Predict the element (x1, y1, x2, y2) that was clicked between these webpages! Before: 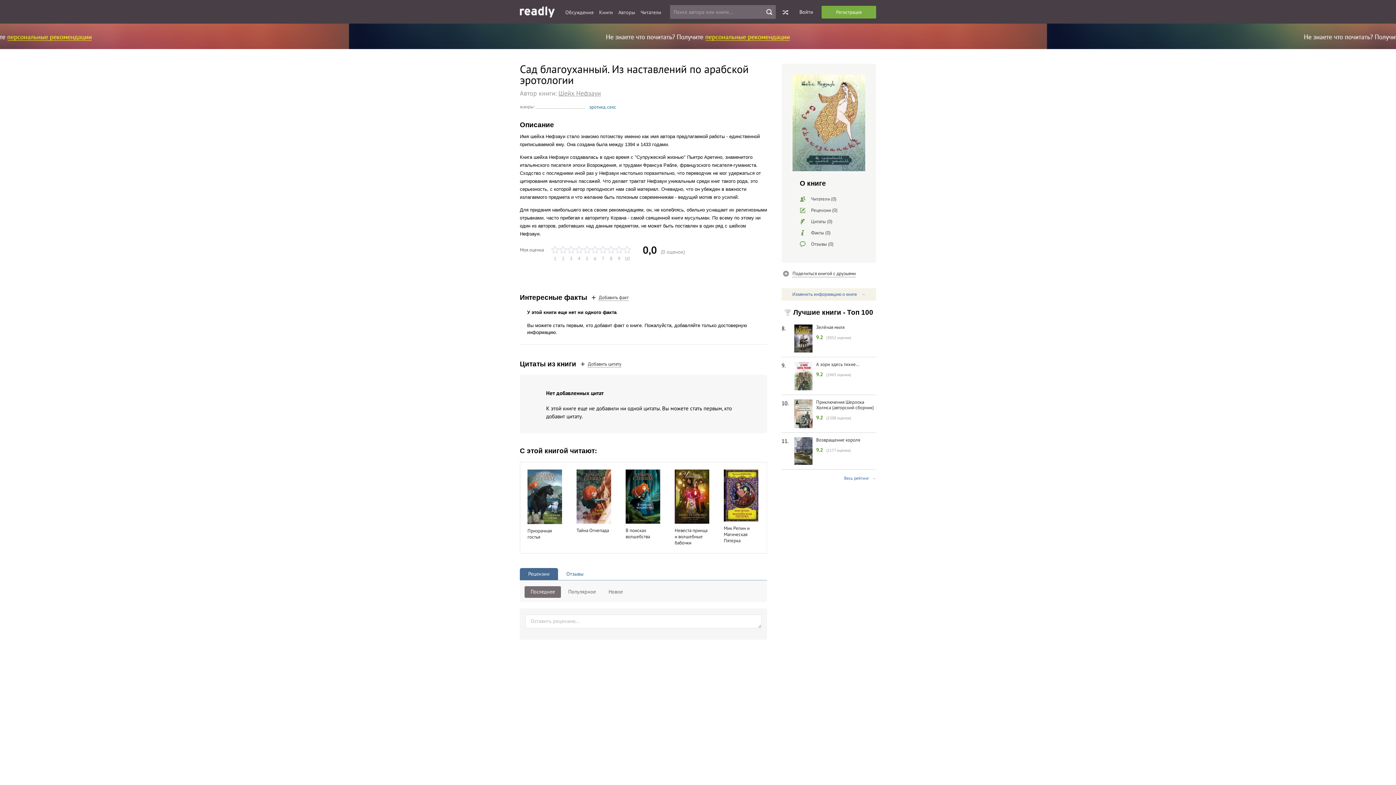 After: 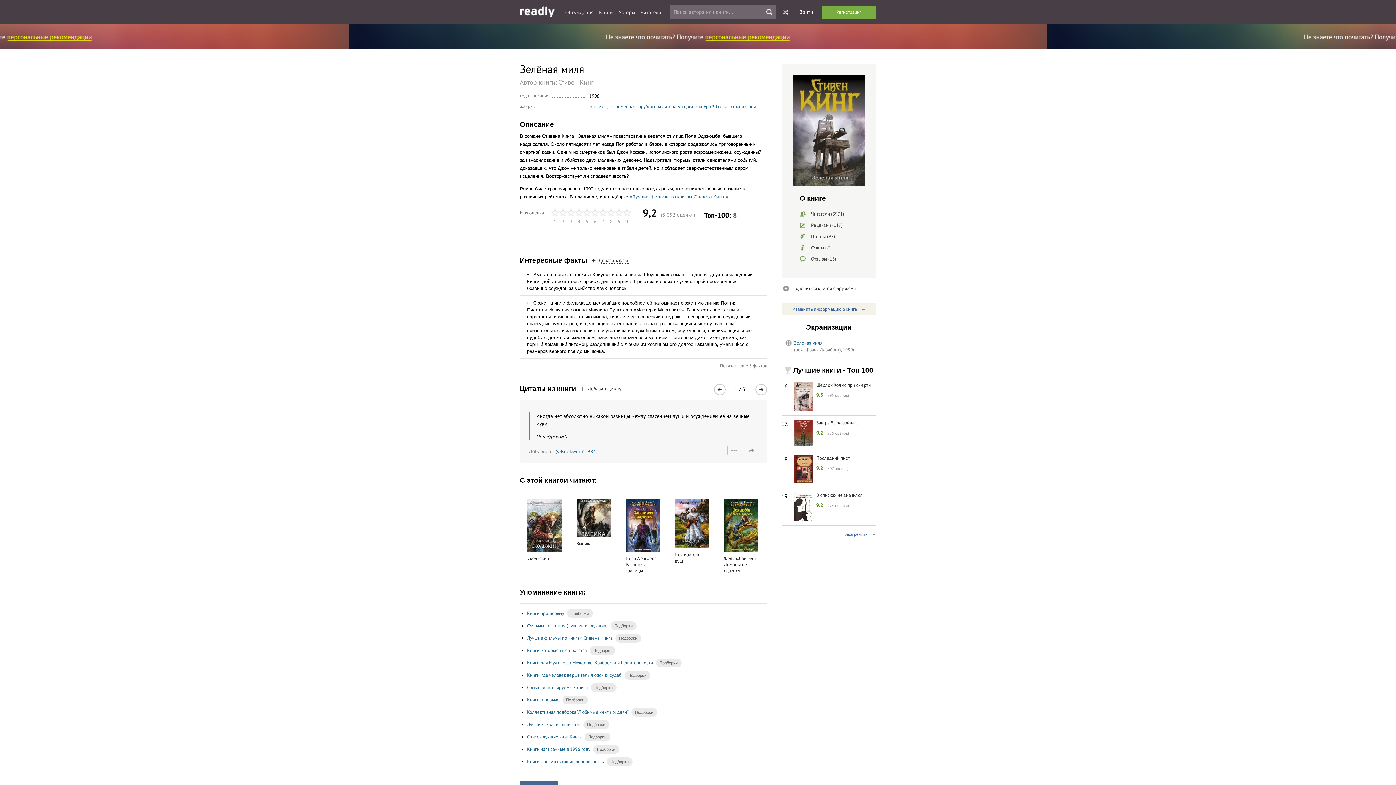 Action: bbox: (794, 324, 812, 352)